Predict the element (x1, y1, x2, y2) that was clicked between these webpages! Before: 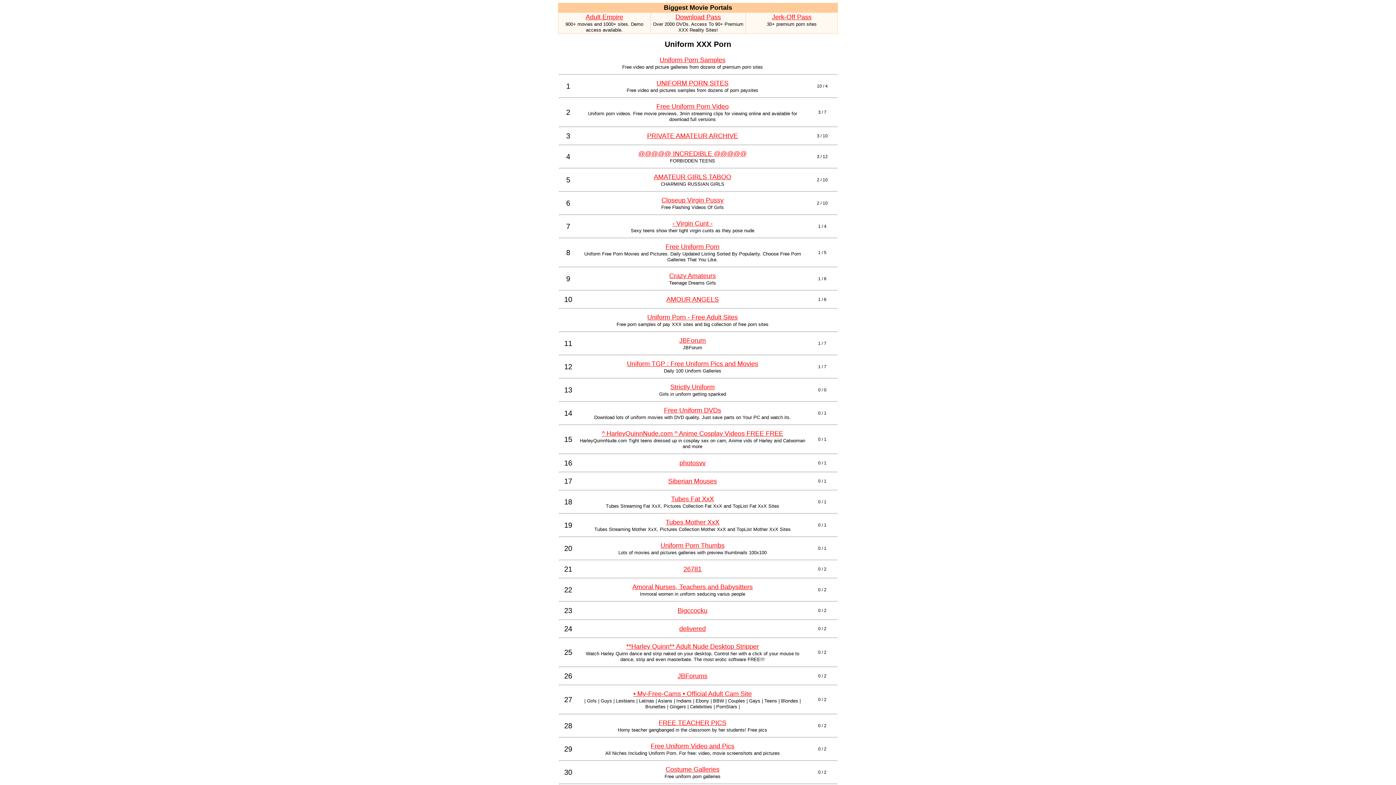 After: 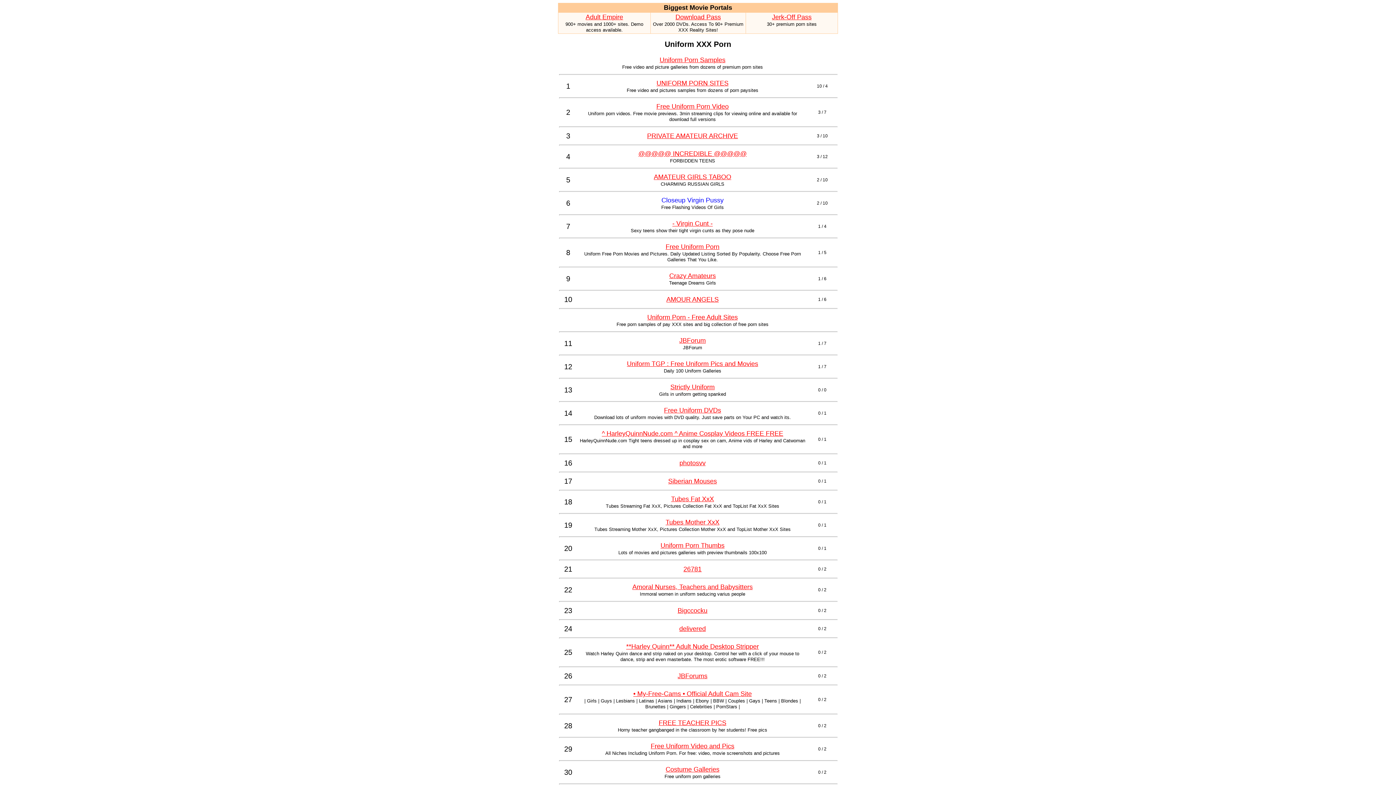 Action: bbox: (661, 196, 723, 203) label: Closeup Virgin Pussy